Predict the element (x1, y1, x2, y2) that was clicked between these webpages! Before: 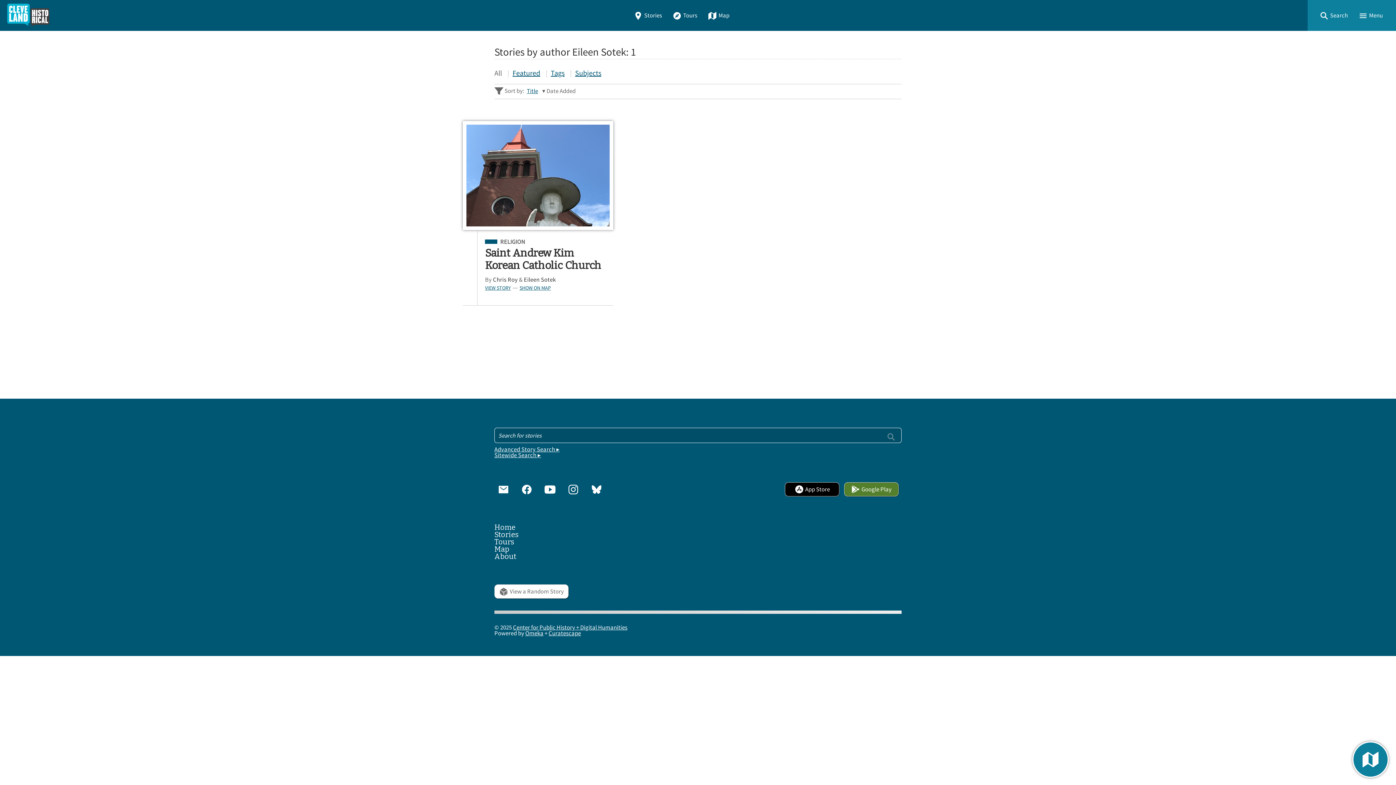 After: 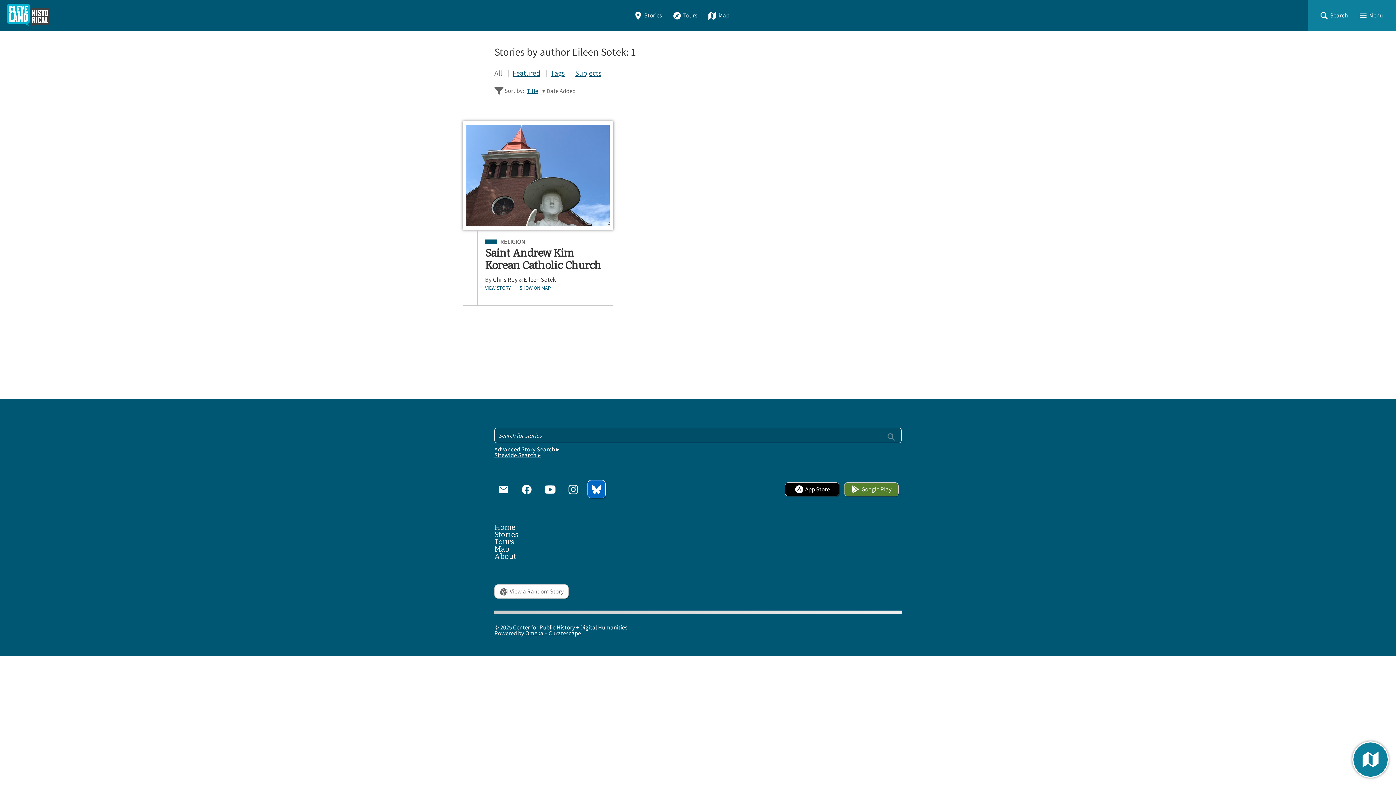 Action: bbox: (587, 480, 605, 498)